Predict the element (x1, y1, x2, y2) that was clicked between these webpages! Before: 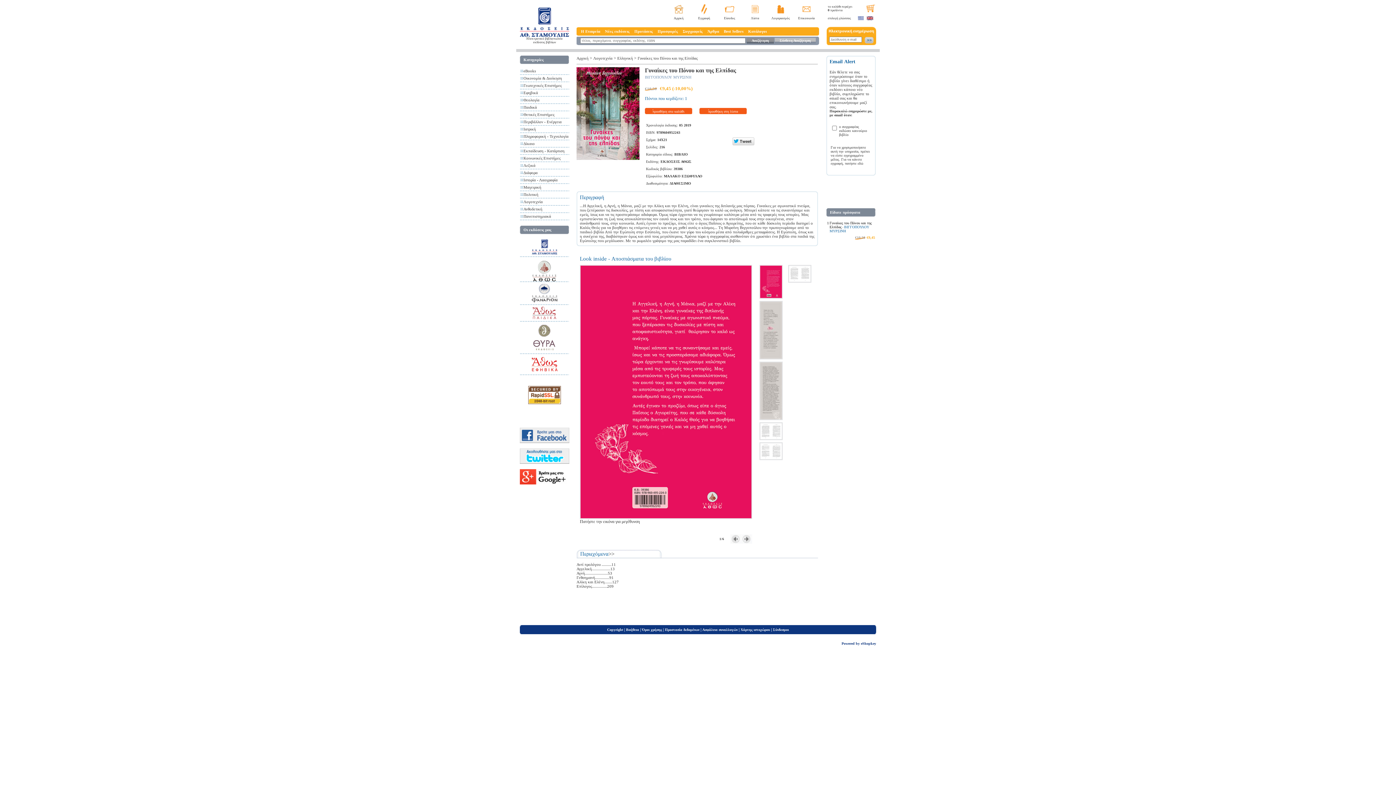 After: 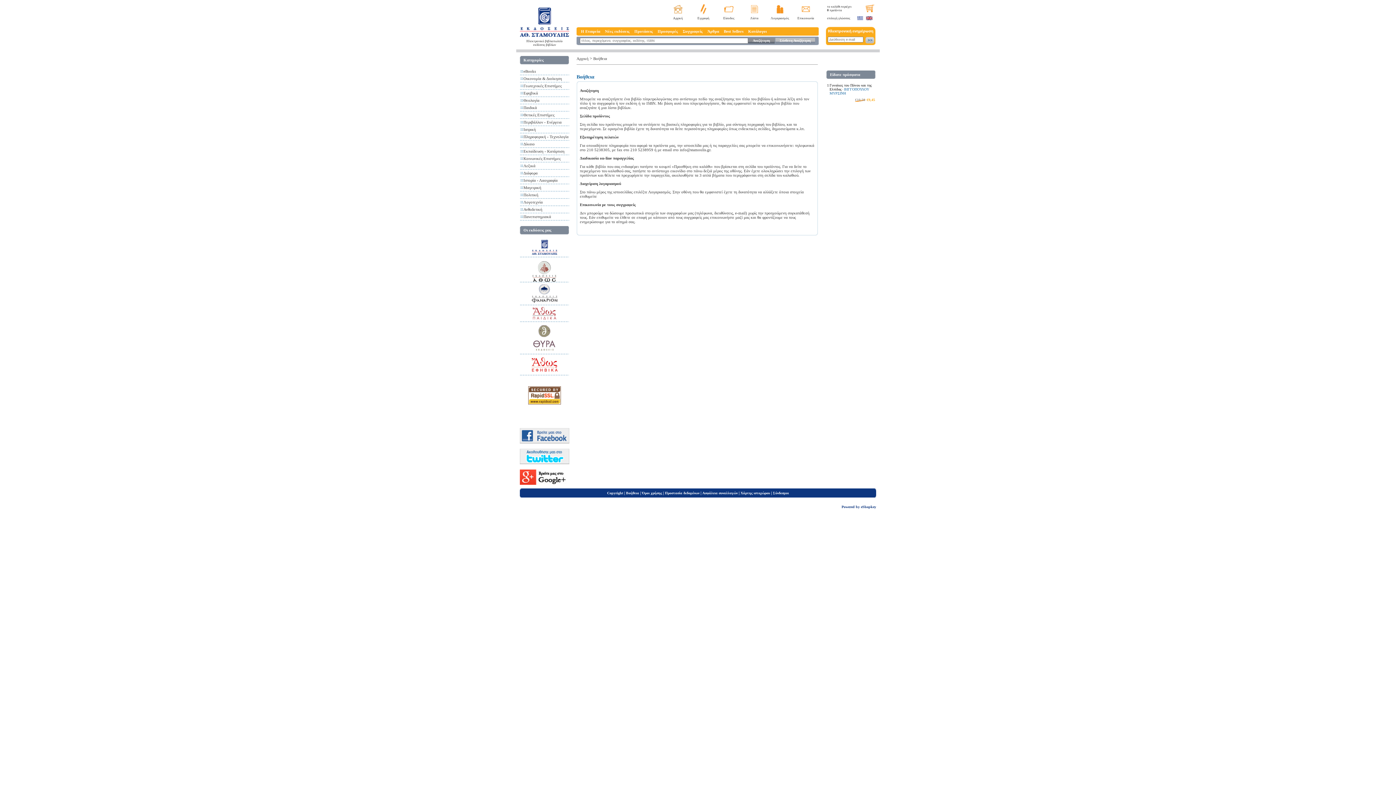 Action: bbox: (626, 628, 639, 632) label: Βοήθεια